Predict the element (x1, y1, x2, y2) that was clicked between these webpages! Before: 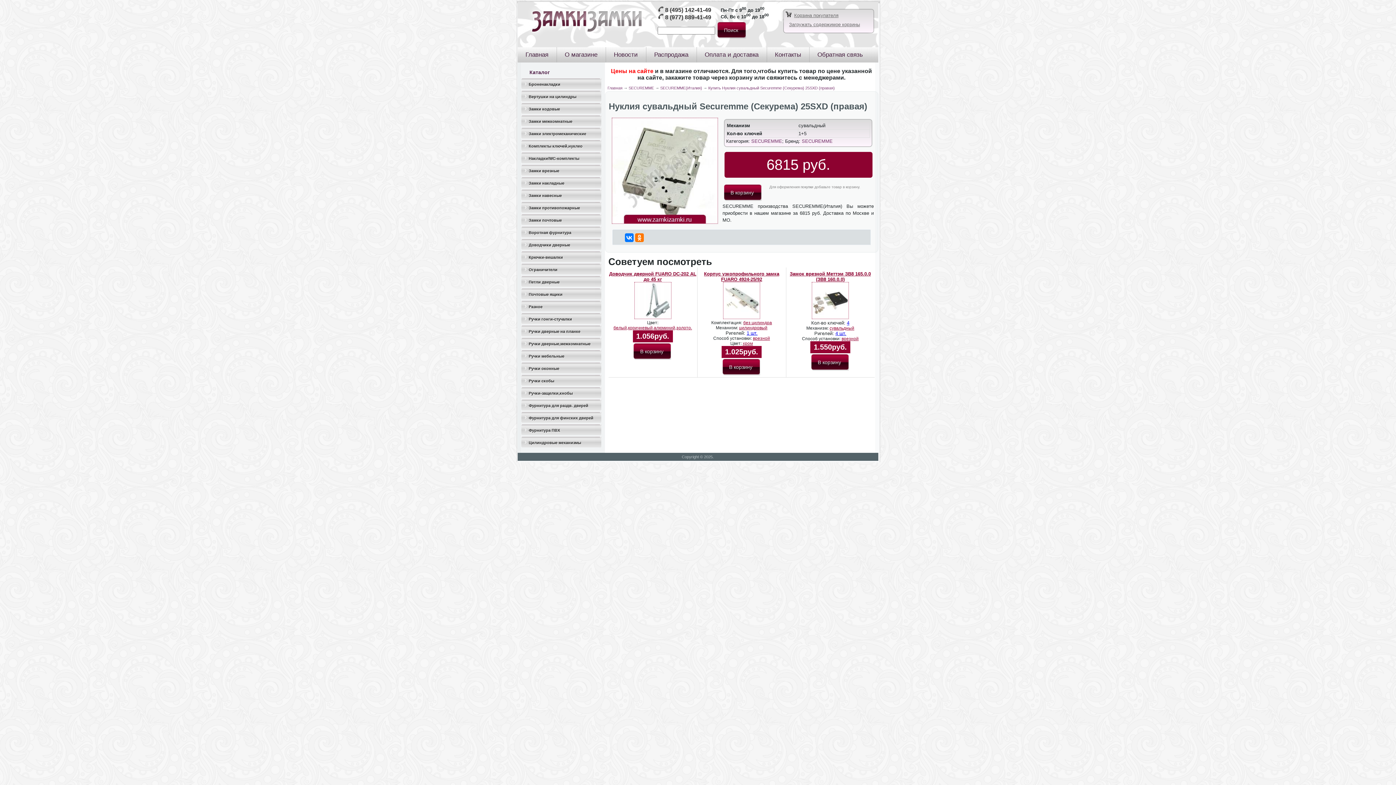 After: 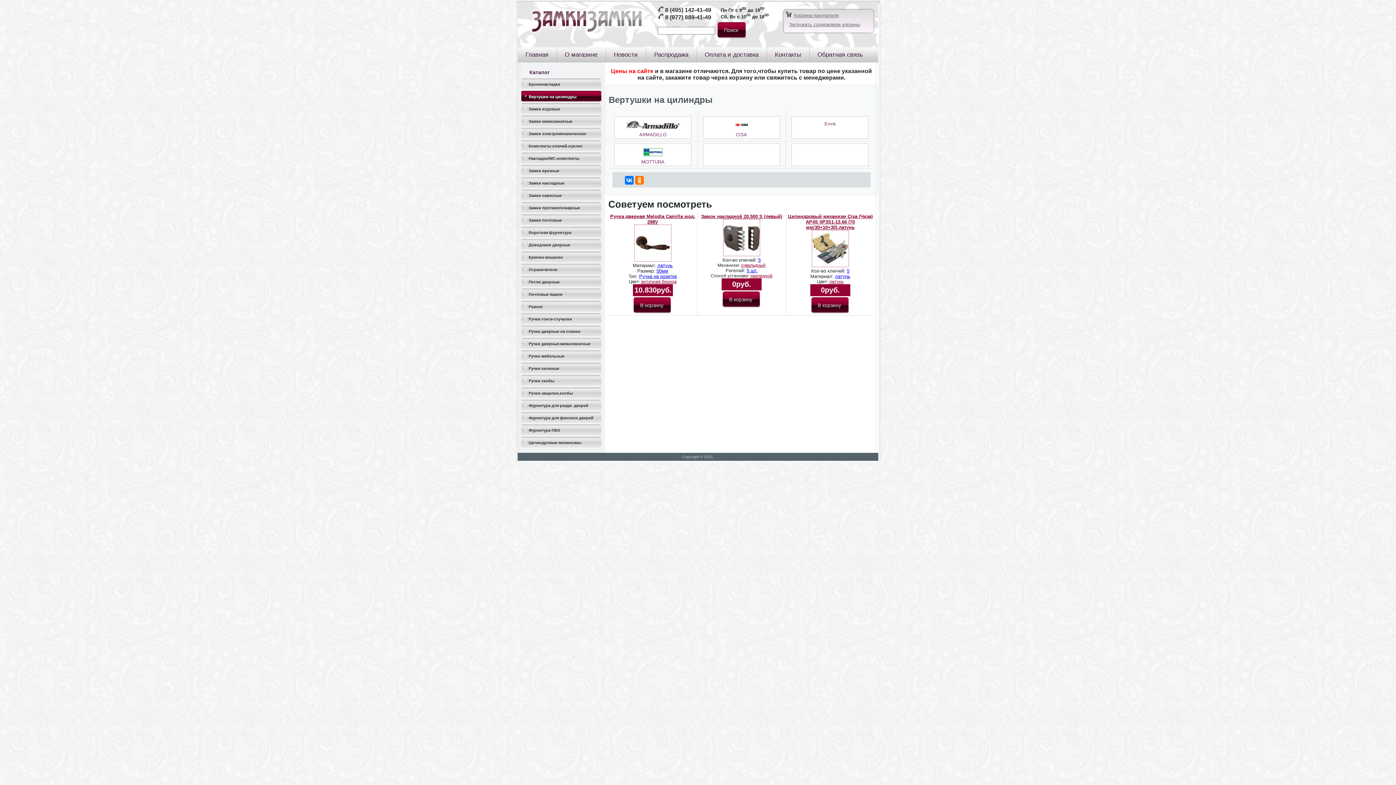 Action: bbox: (521, 90, 601, 103) label:  
 
Вертушки на цилиндры